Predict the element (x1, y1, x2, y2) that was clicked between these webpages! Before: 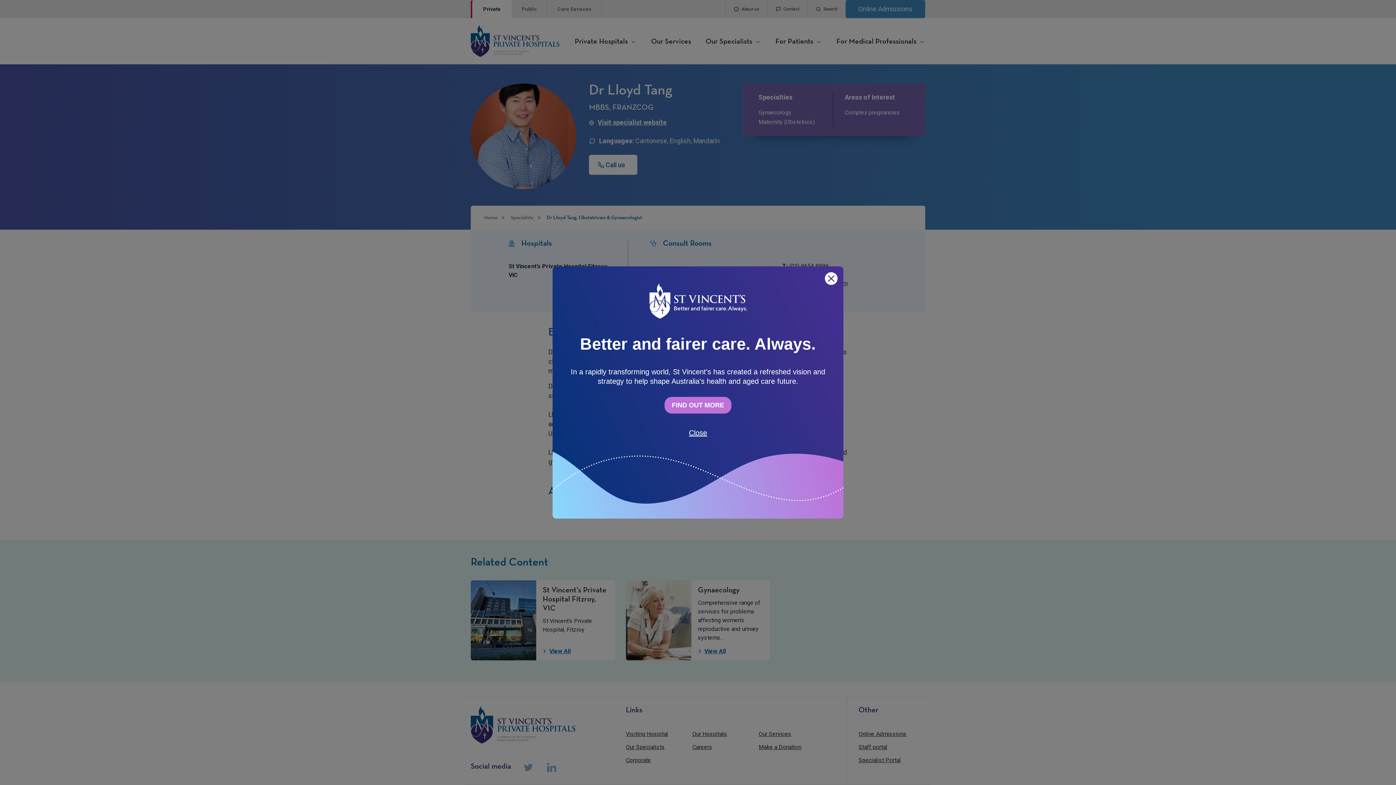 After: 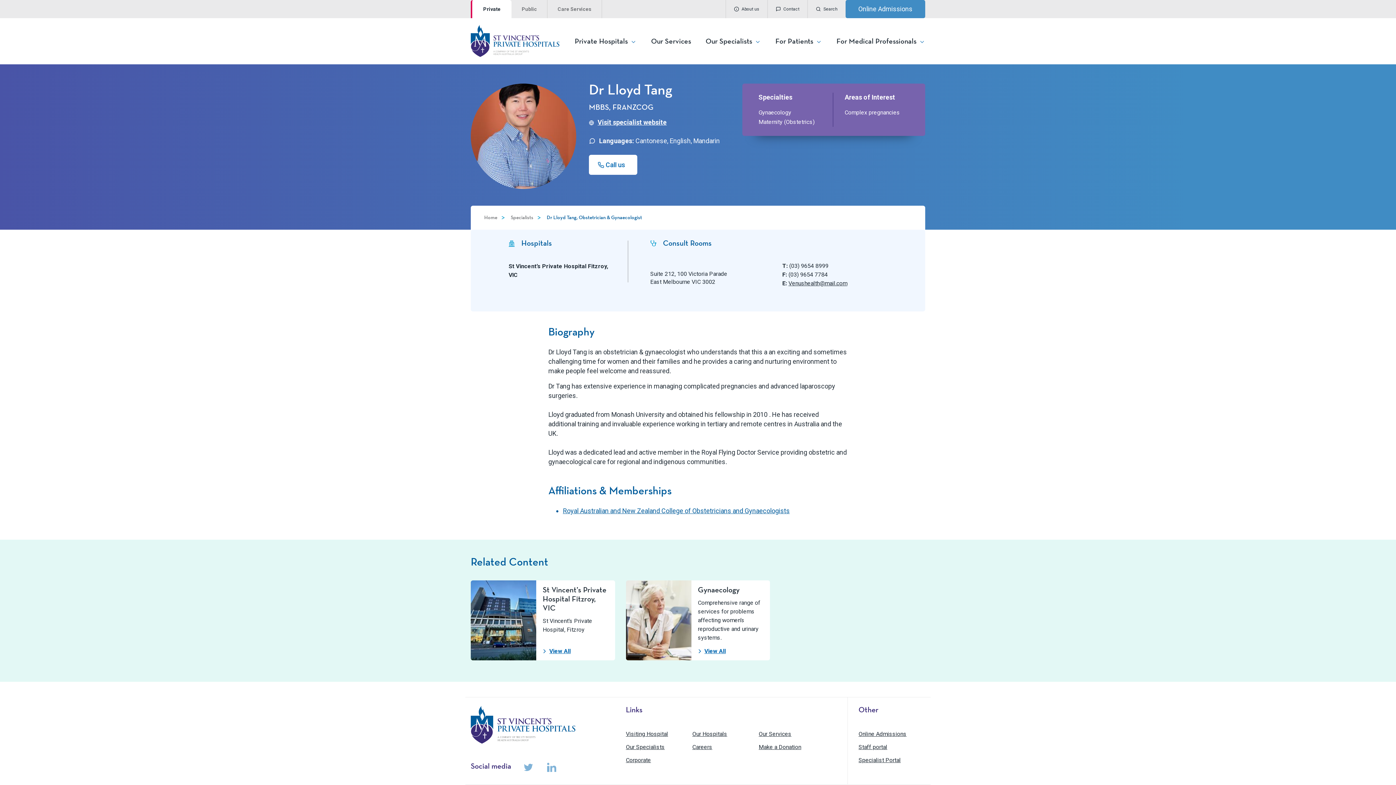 Action: bbox: (681, 424, 714, 441) label: Close